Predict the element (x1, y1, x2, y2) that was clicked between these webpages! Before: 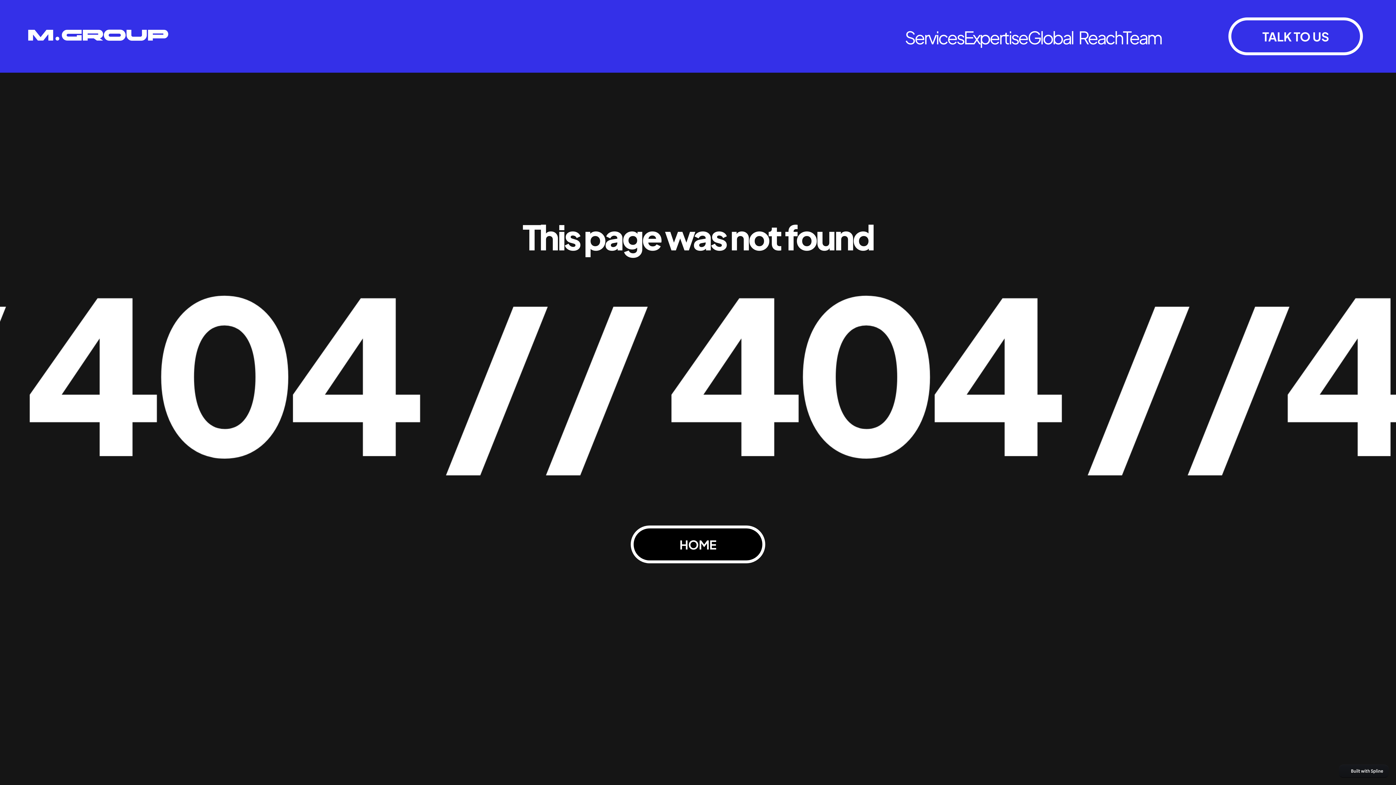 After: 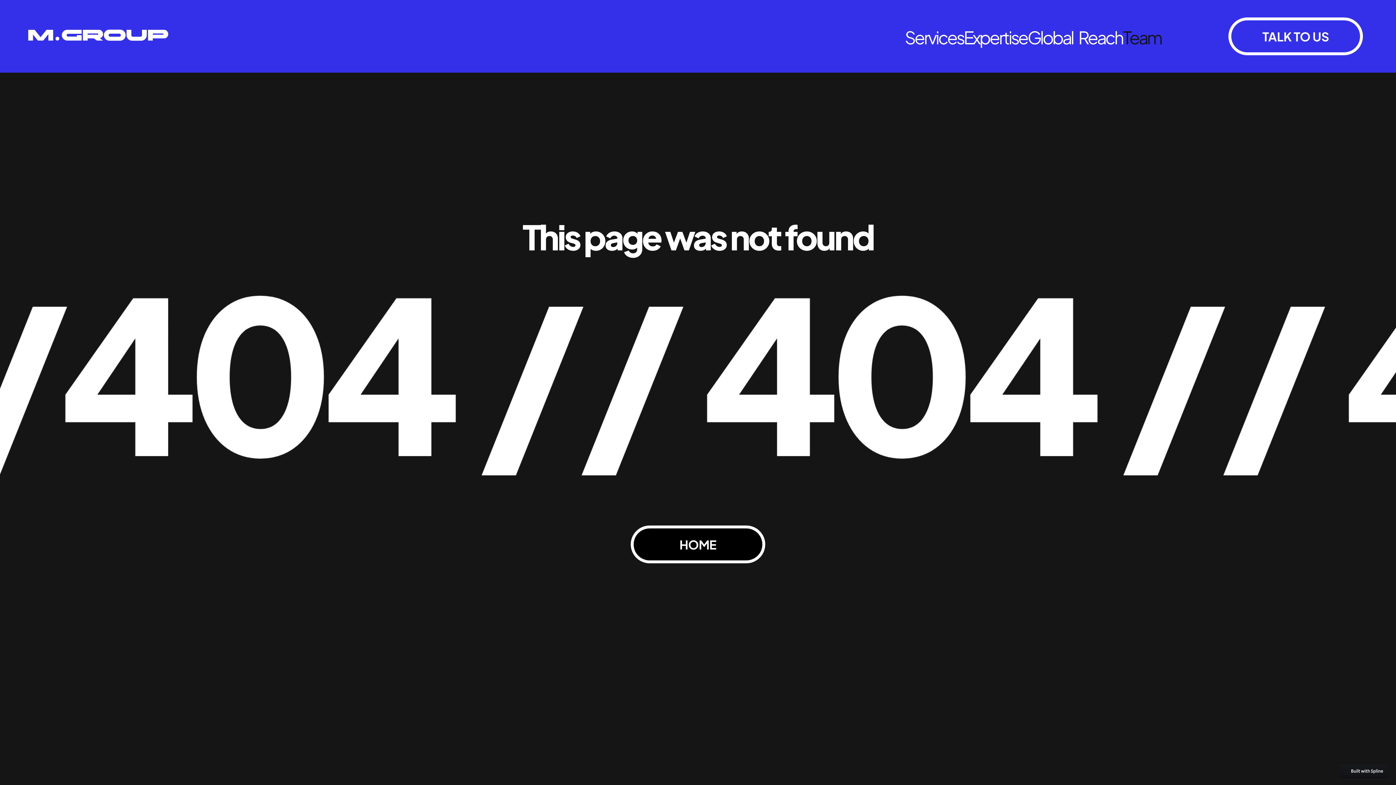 Action: bbox: (1123, 26, 1161, 48) label: Team